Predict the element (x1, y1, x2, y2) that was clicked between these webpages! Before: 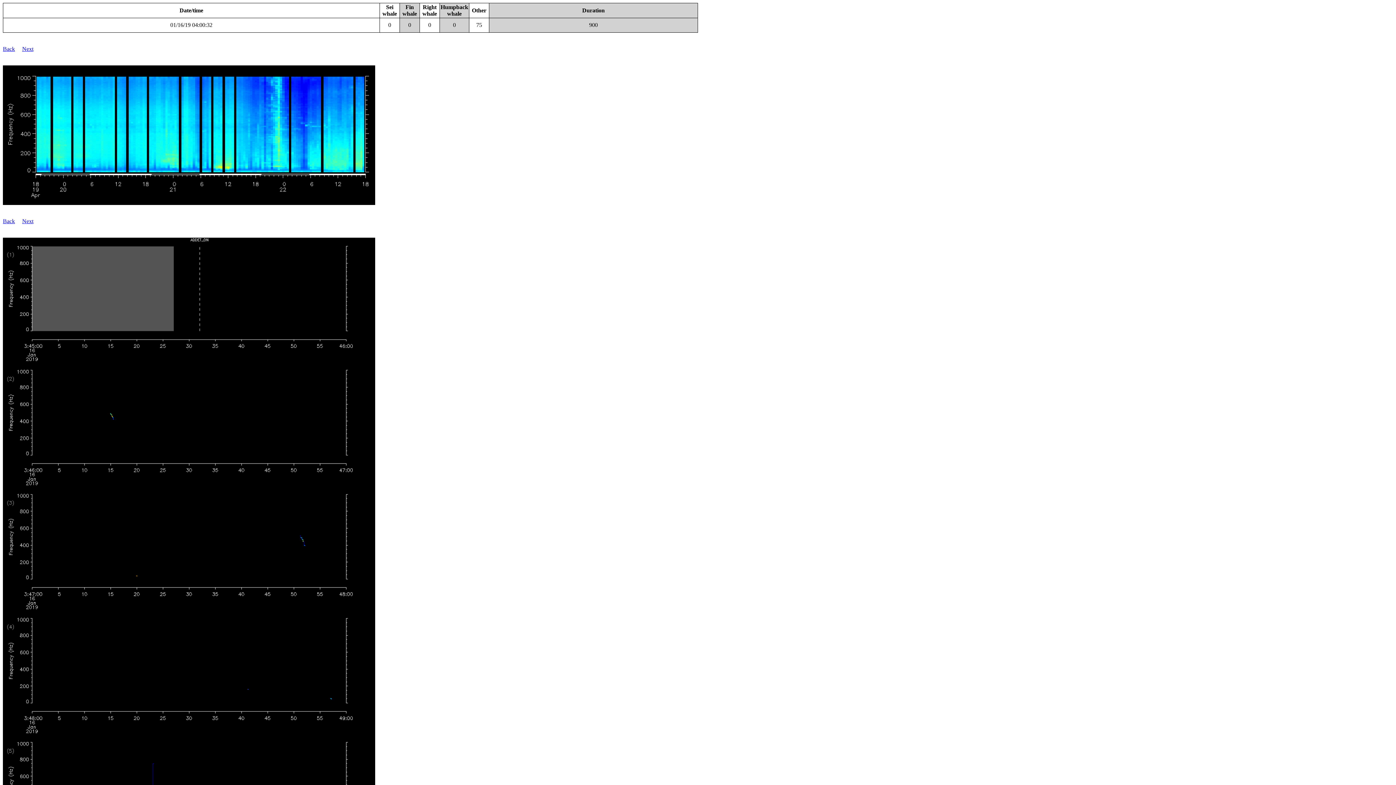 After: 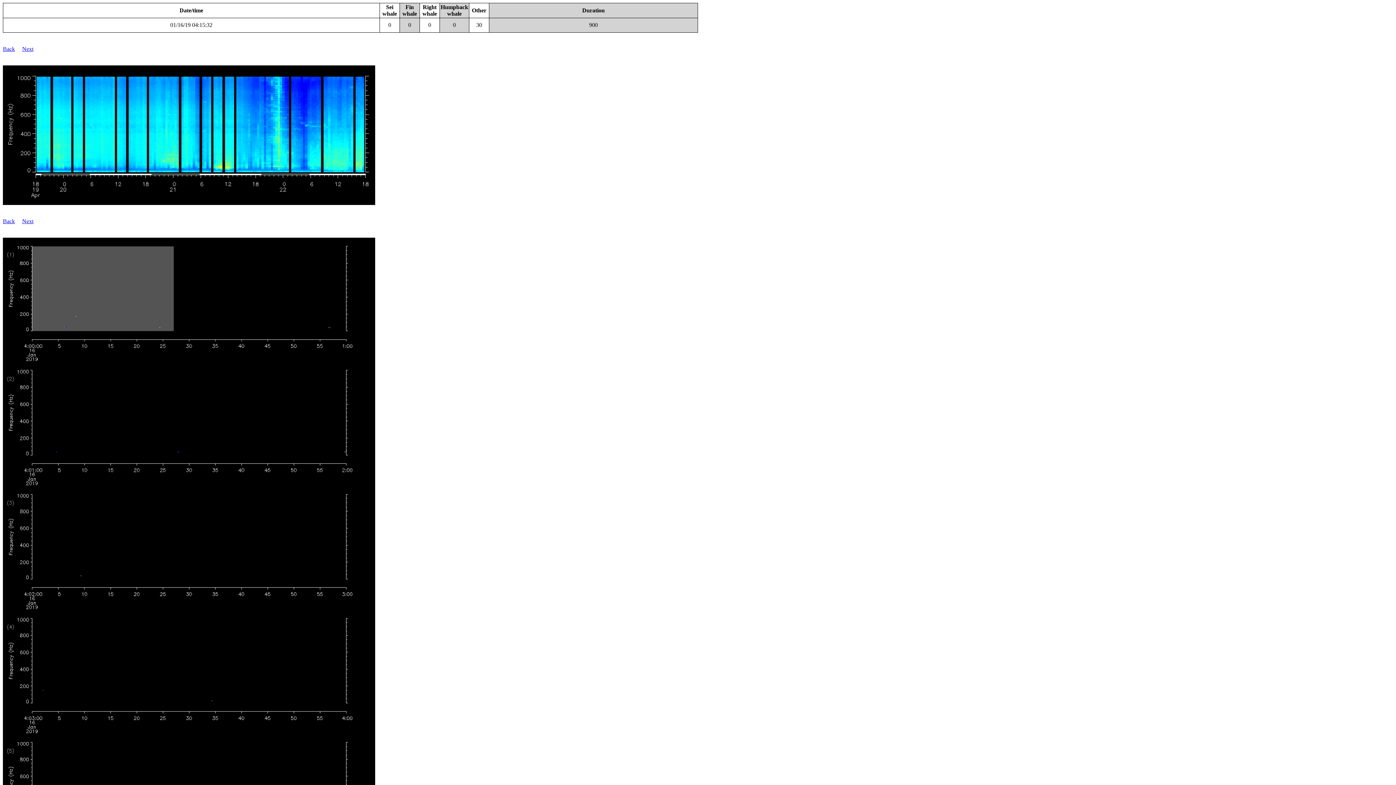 Action: label: Next bbox: (22, 45, 33, 52)